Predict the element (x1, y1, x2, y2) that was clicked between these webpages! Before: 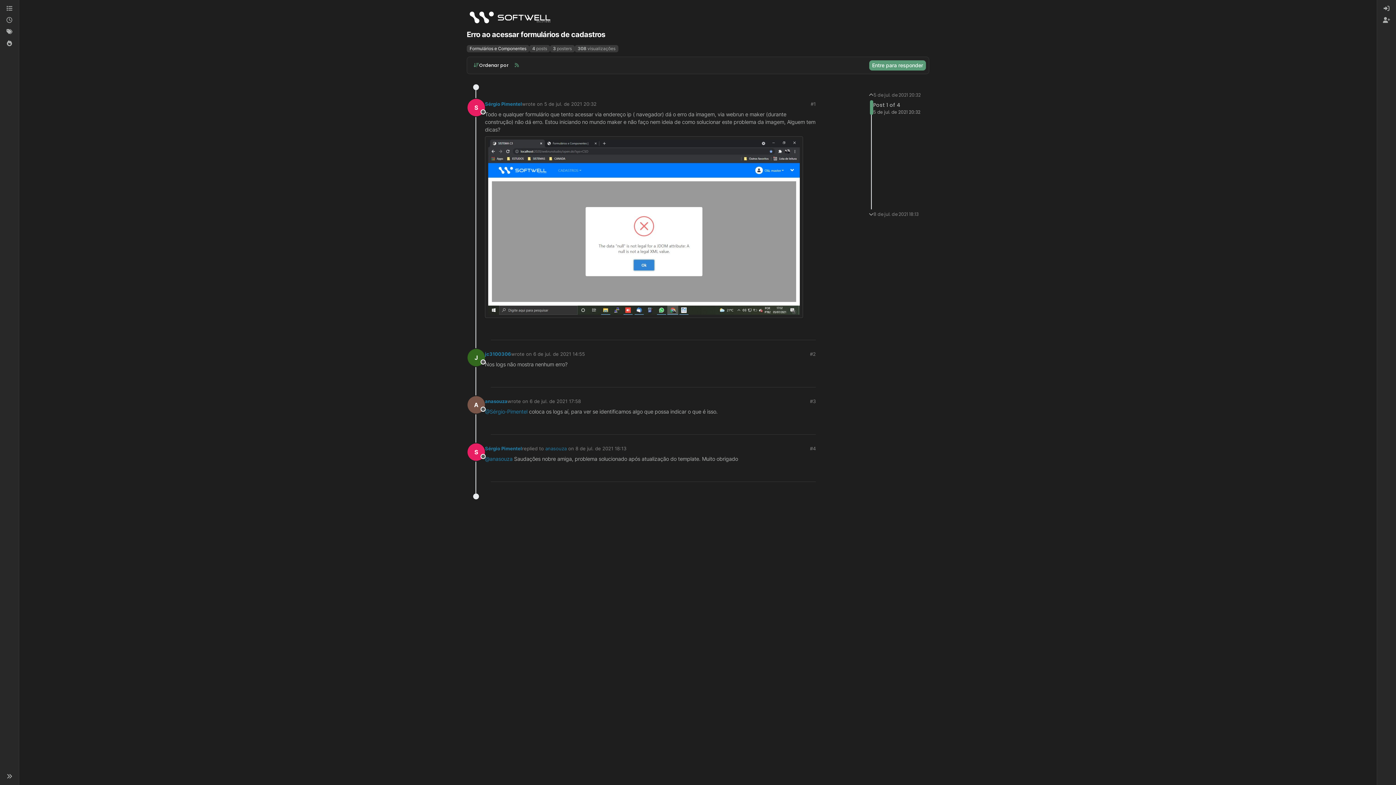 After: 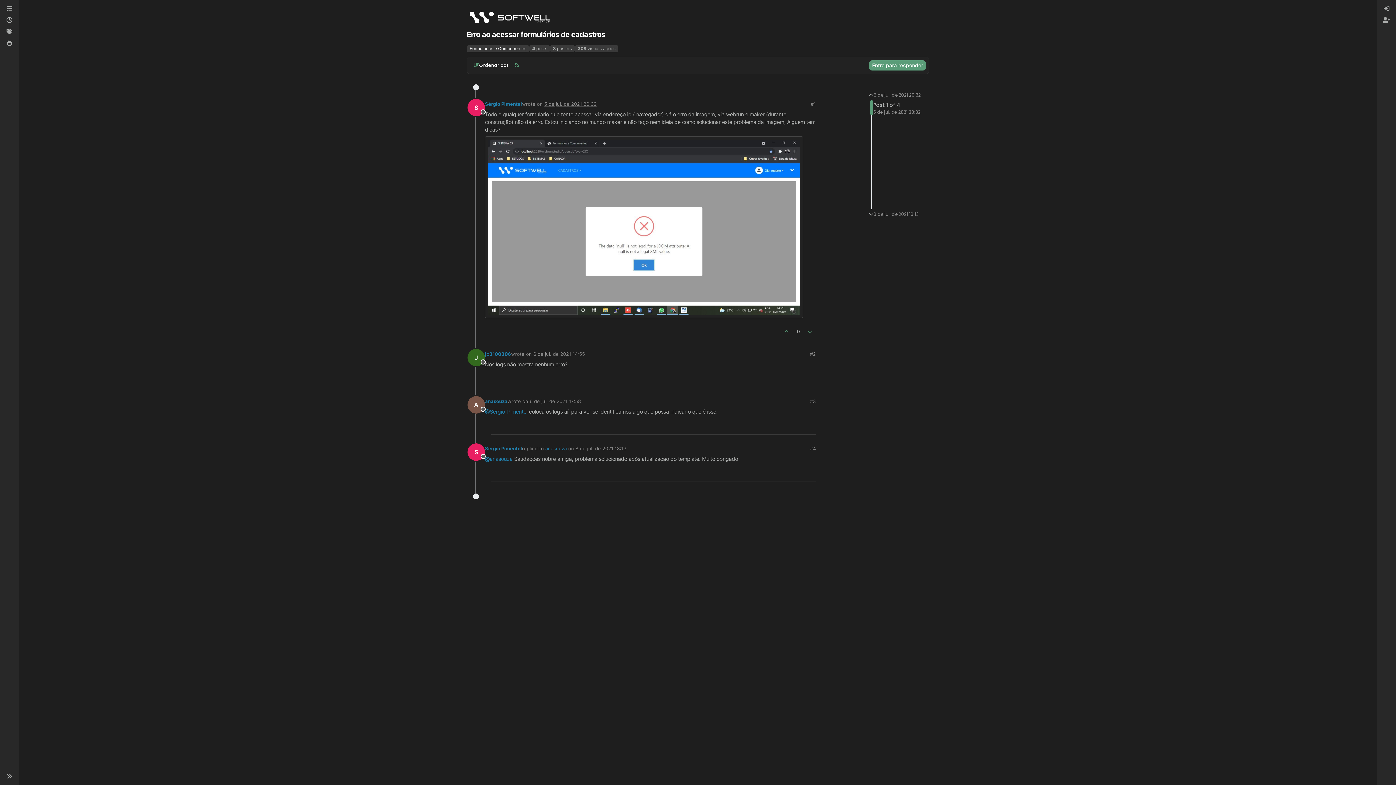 Action: label: 5 de jul. de 2021 20:32 bbox: (544, 101, 596, 107)